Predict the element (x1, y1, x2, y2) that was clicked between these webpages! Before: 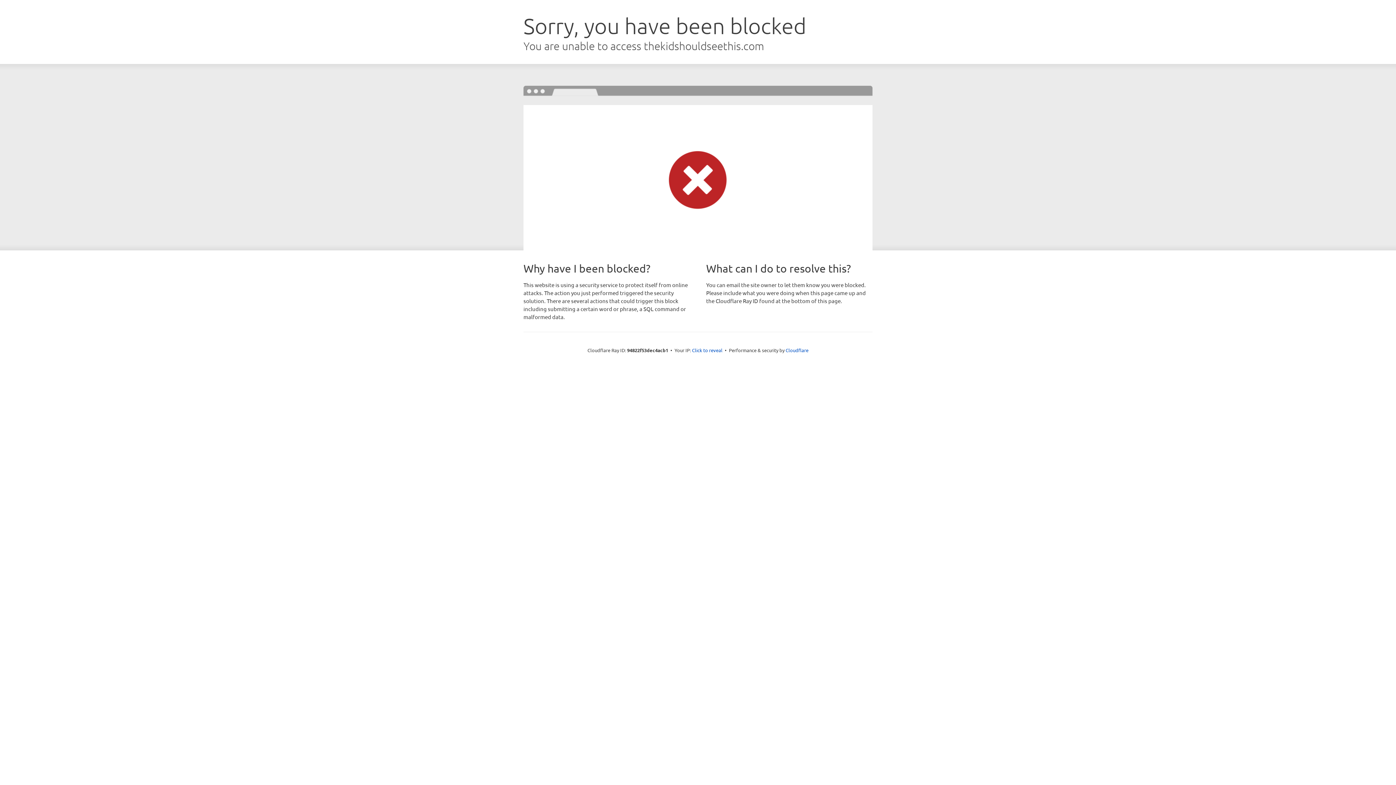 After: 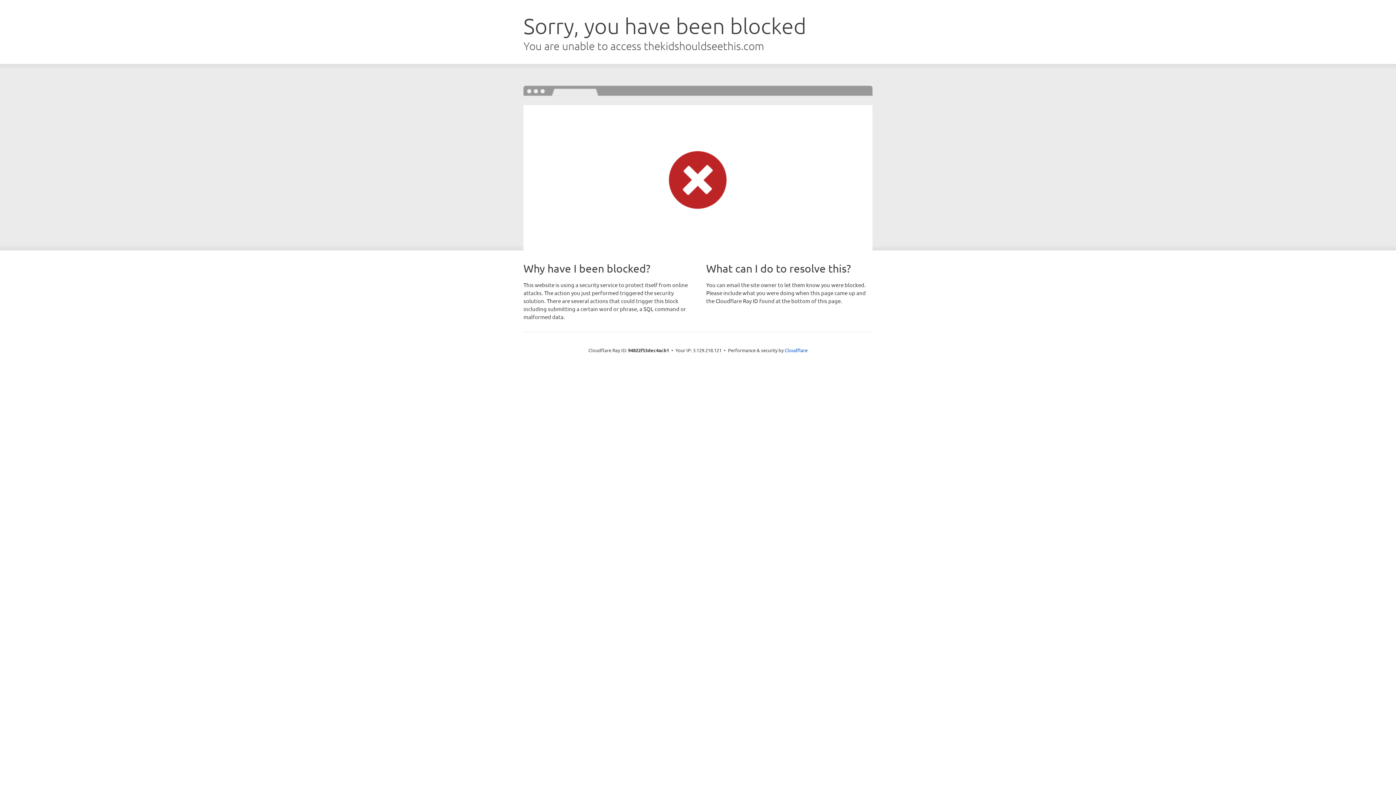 Action: bbox: (692, 346, 722, 353) label: Click to reveal